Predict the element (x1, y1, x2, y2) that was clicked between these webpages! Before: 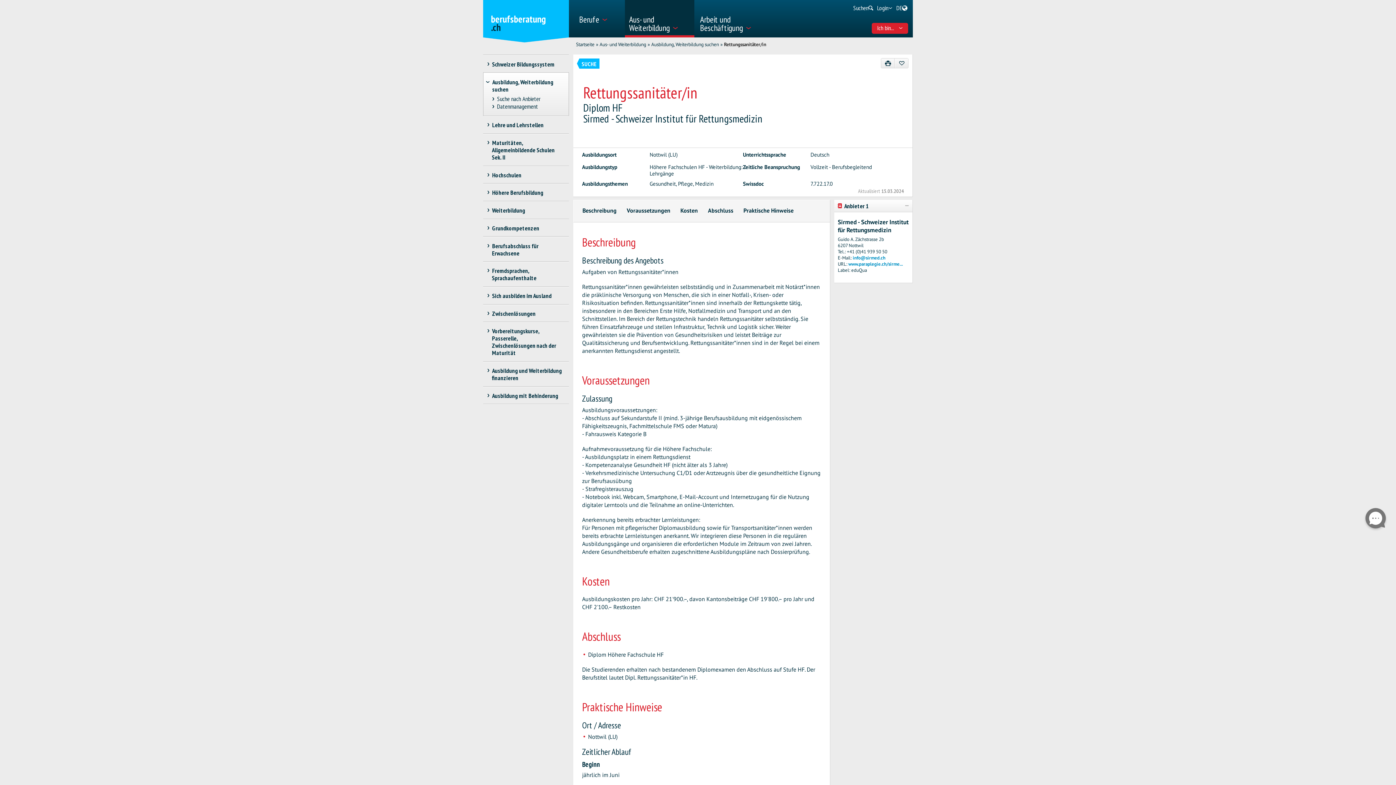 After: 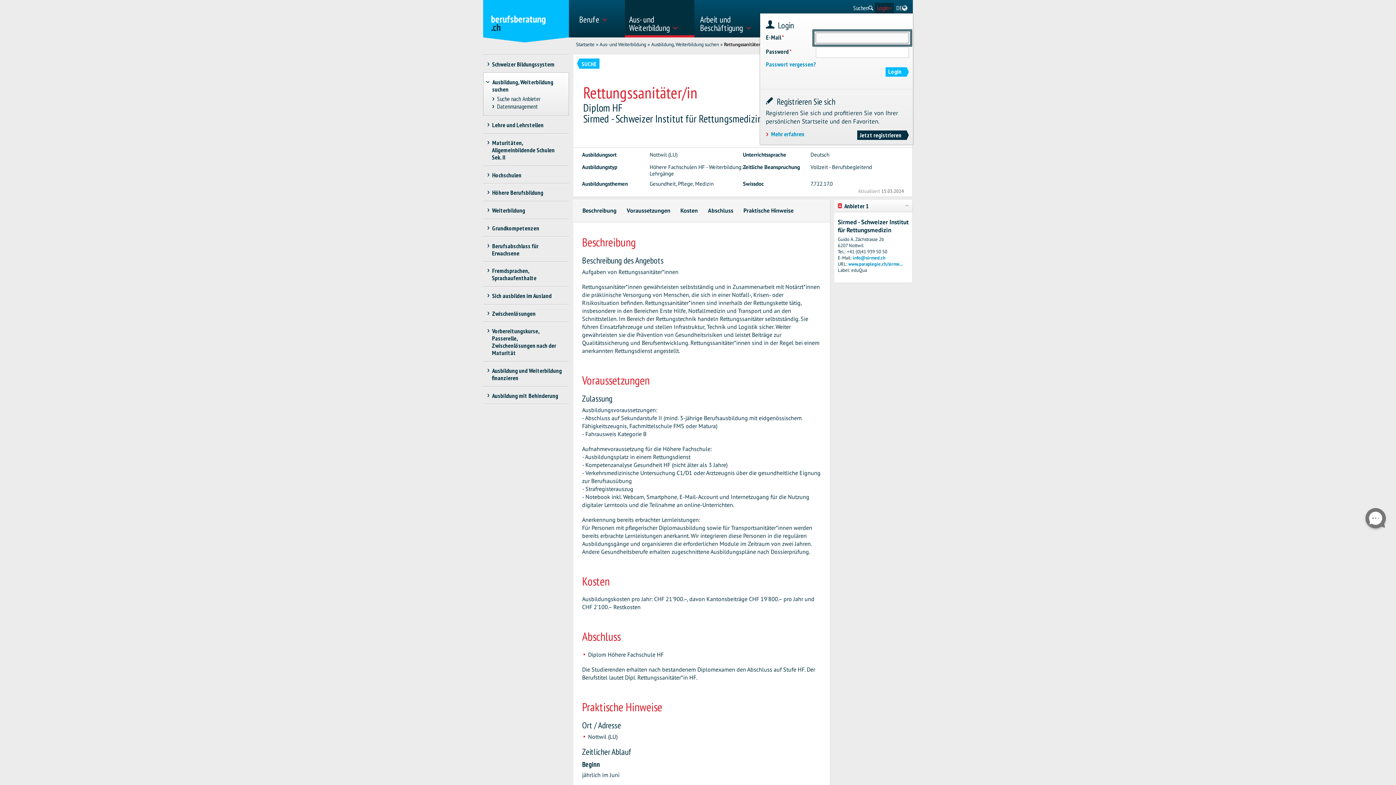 Action: label: Login bbox: (874, 3, 894, 13)